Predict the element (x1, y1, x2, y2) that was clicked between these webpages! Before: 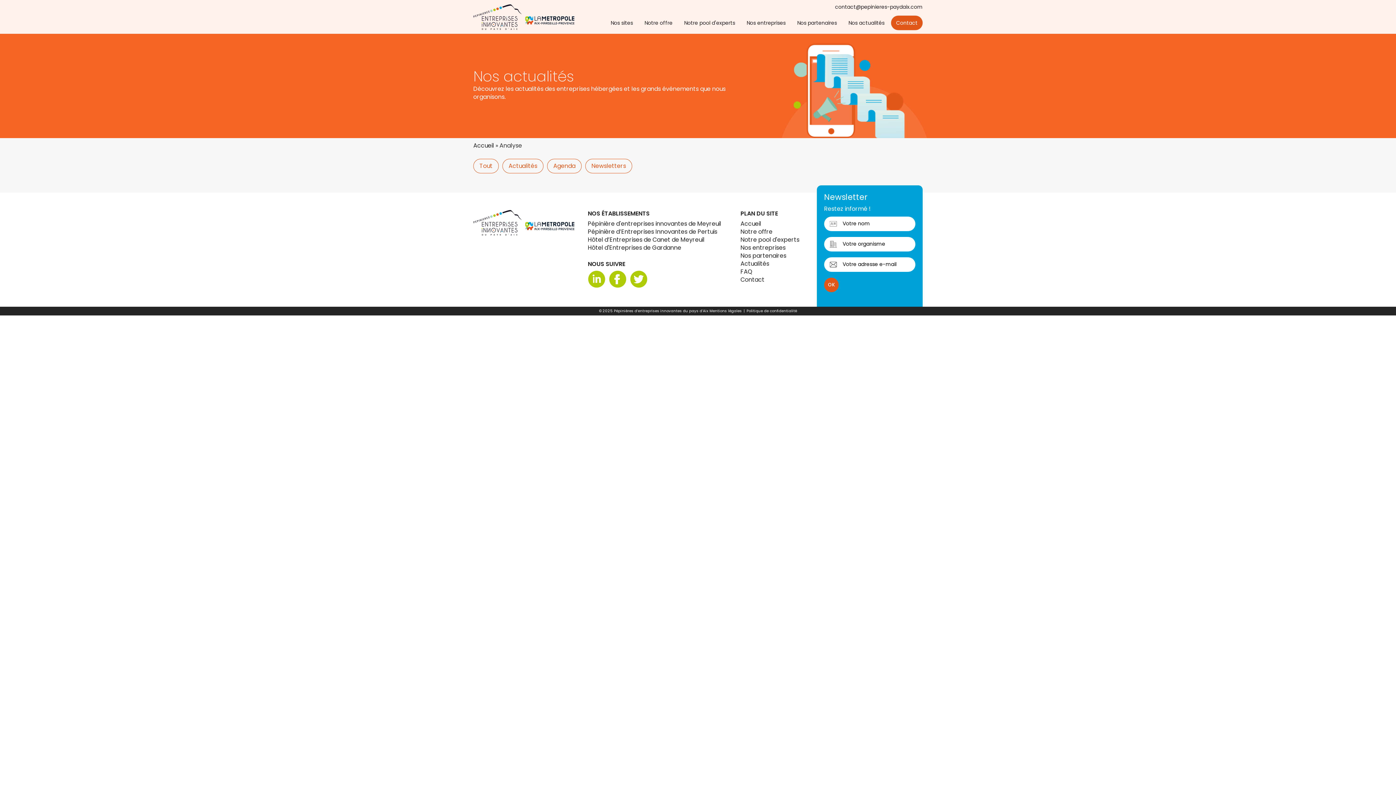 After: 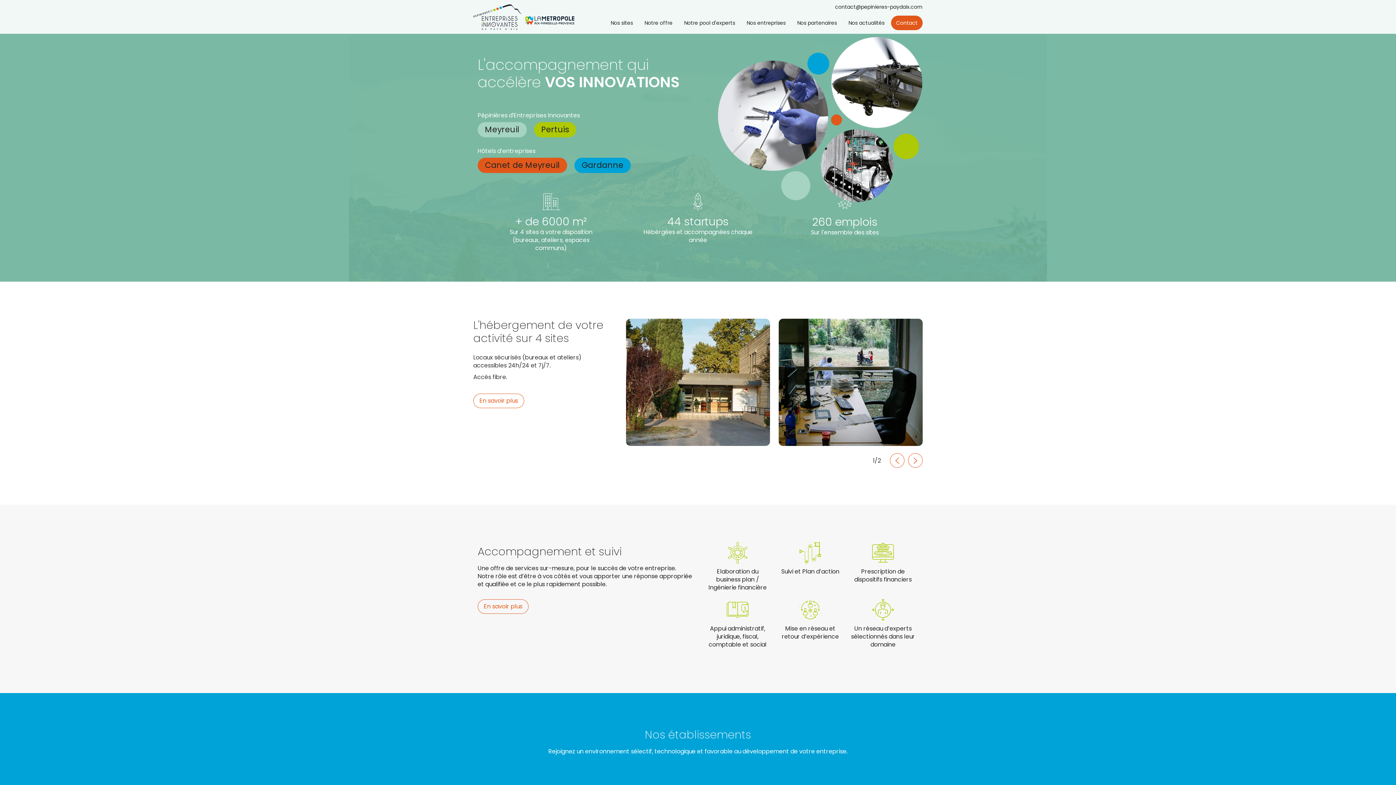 Action: label: Pépinières d’entreprises innovantes du pays d’Aix bbox: (614, 308, 708, 313)